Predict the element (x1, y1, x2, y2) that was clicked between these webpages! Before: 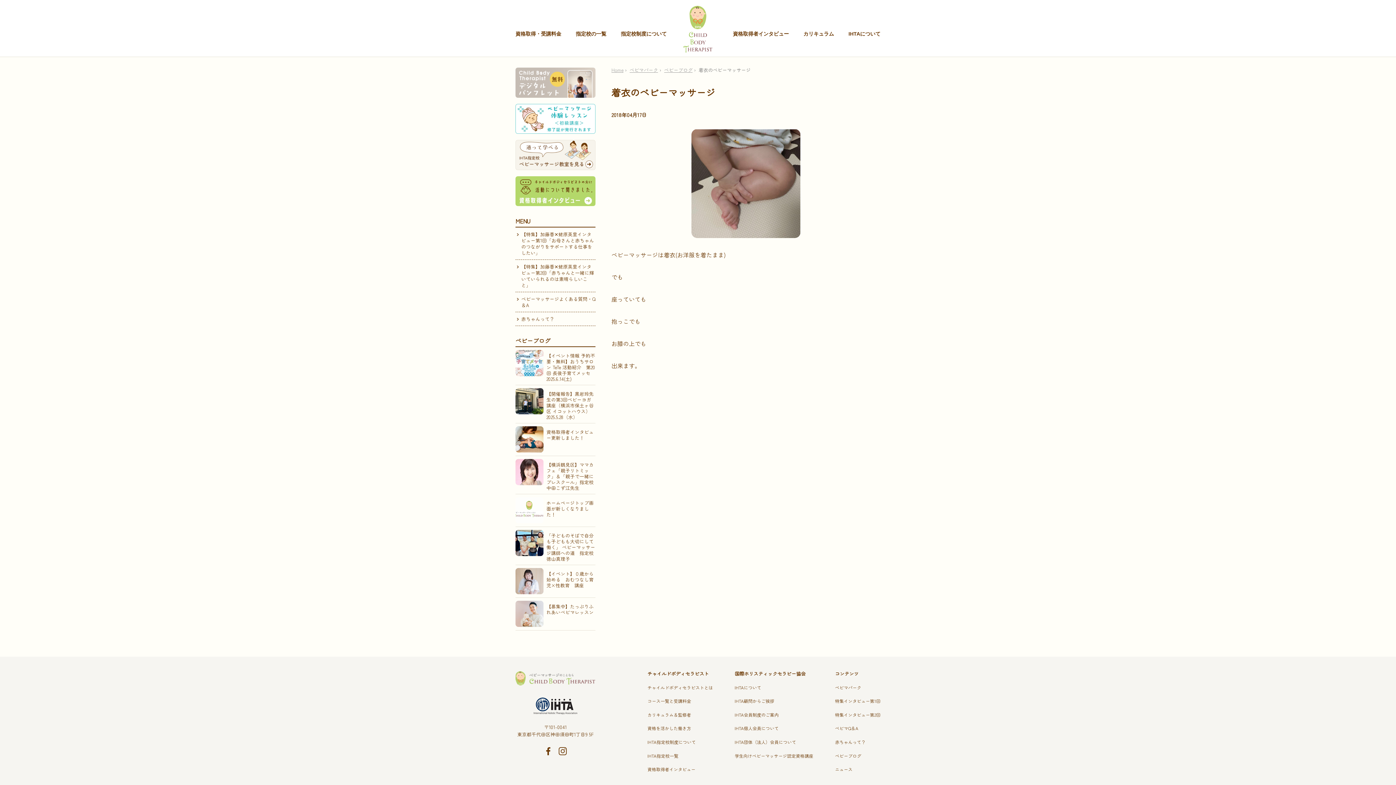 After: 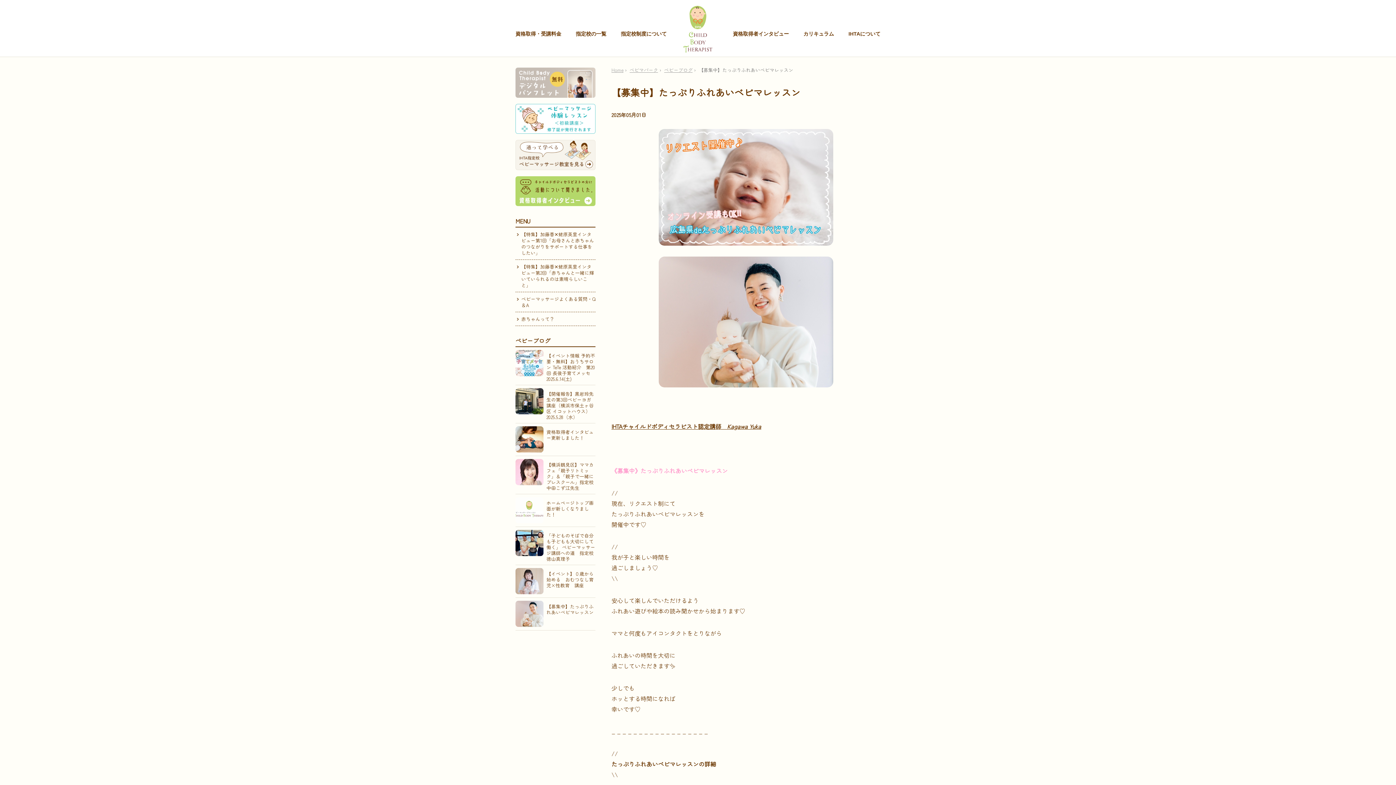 Action: bbox: (515, 598, 595, 630) label: 【募集中】たっぷりふれあいベビマレッスン